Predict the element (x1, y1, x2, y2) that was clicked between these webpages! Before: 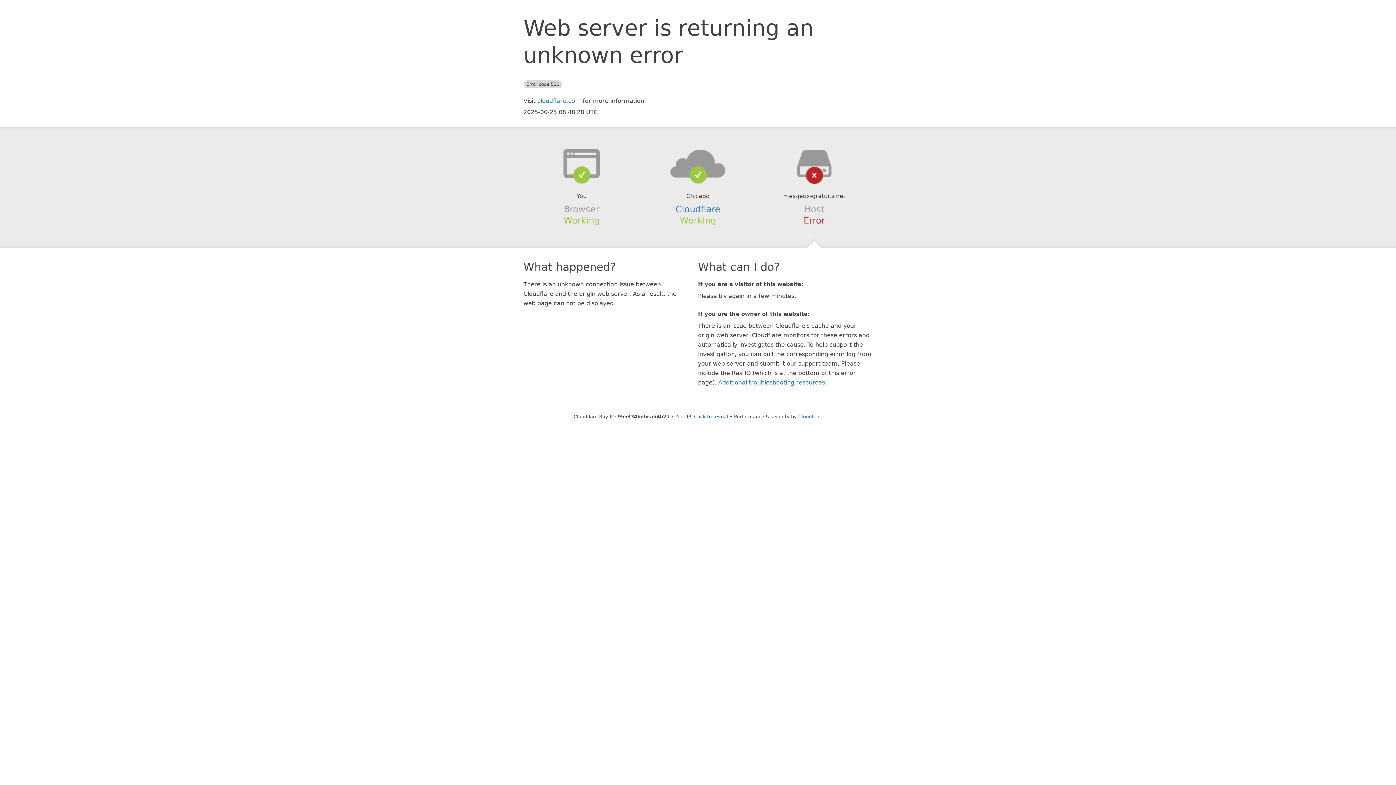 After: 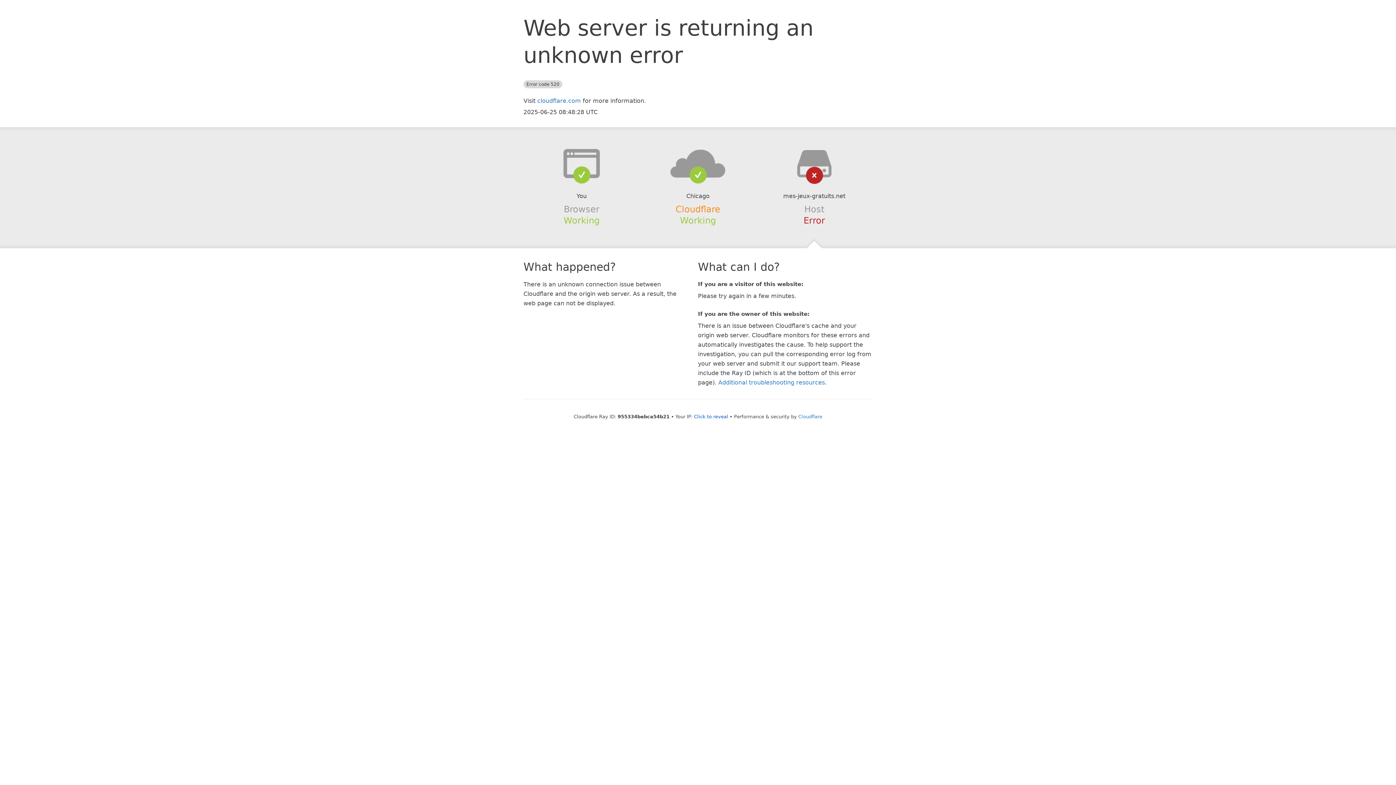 Action: label: Cloudflare bbox: (675, 204, 720, 214)